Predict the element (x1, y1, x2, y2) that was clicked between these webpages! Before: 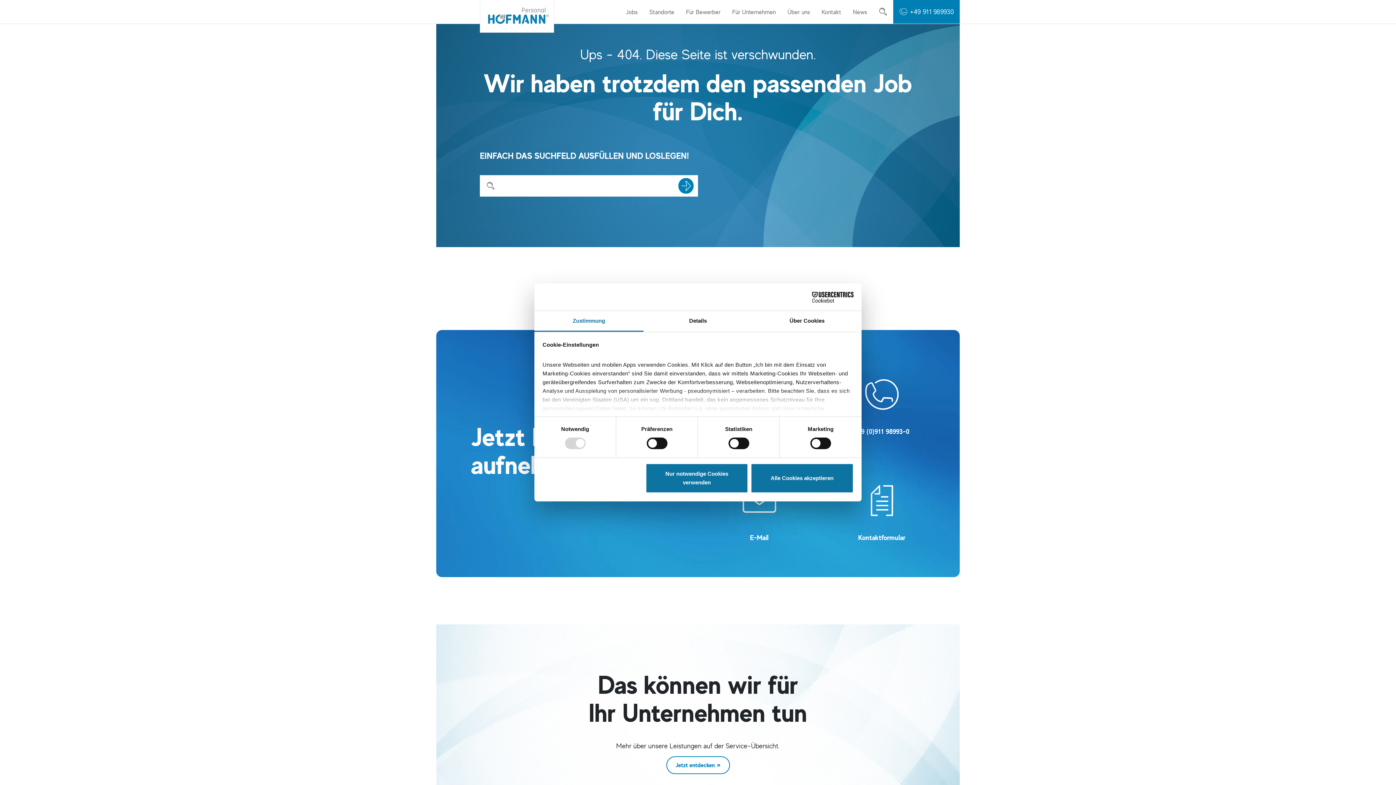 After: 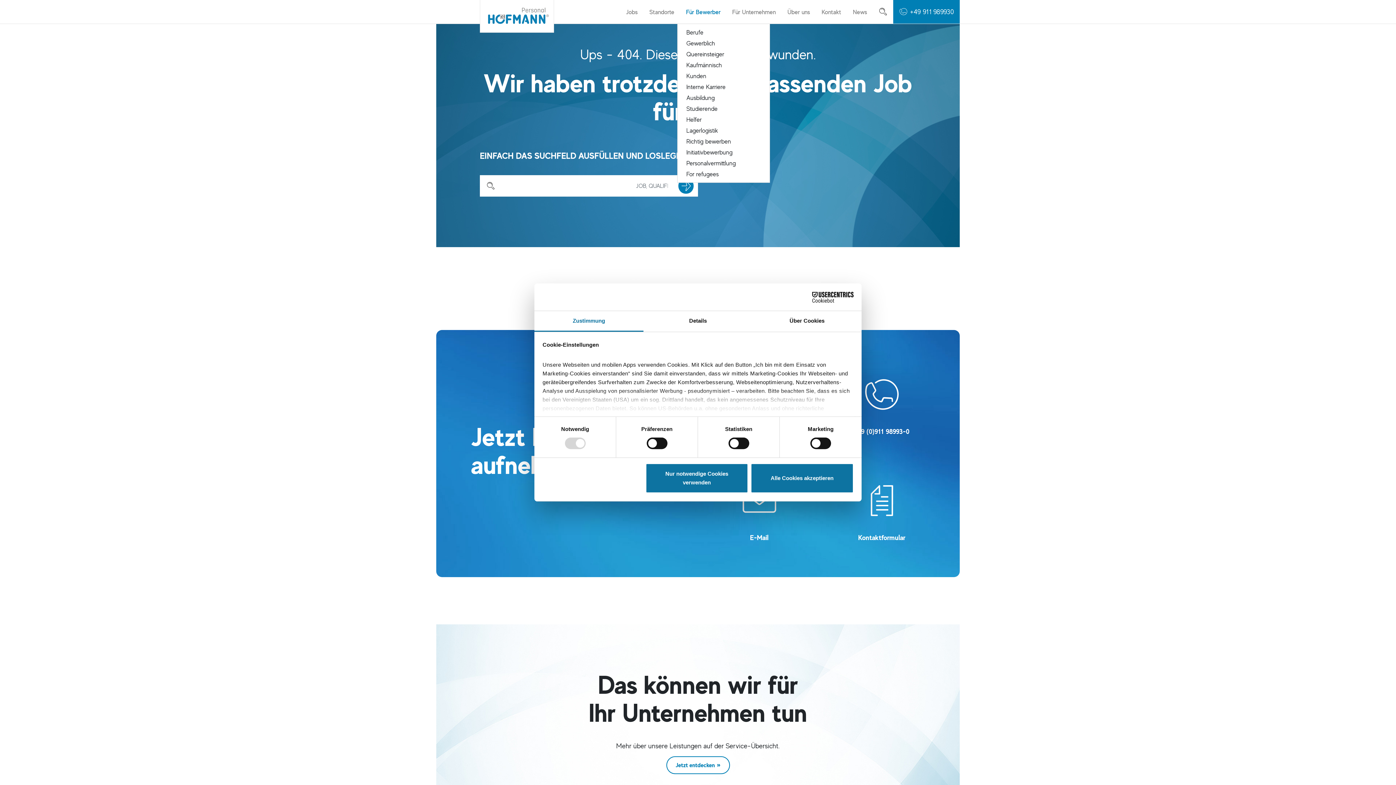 Action: bbox: (680, 0, 726, 23) label: Für Bewerber